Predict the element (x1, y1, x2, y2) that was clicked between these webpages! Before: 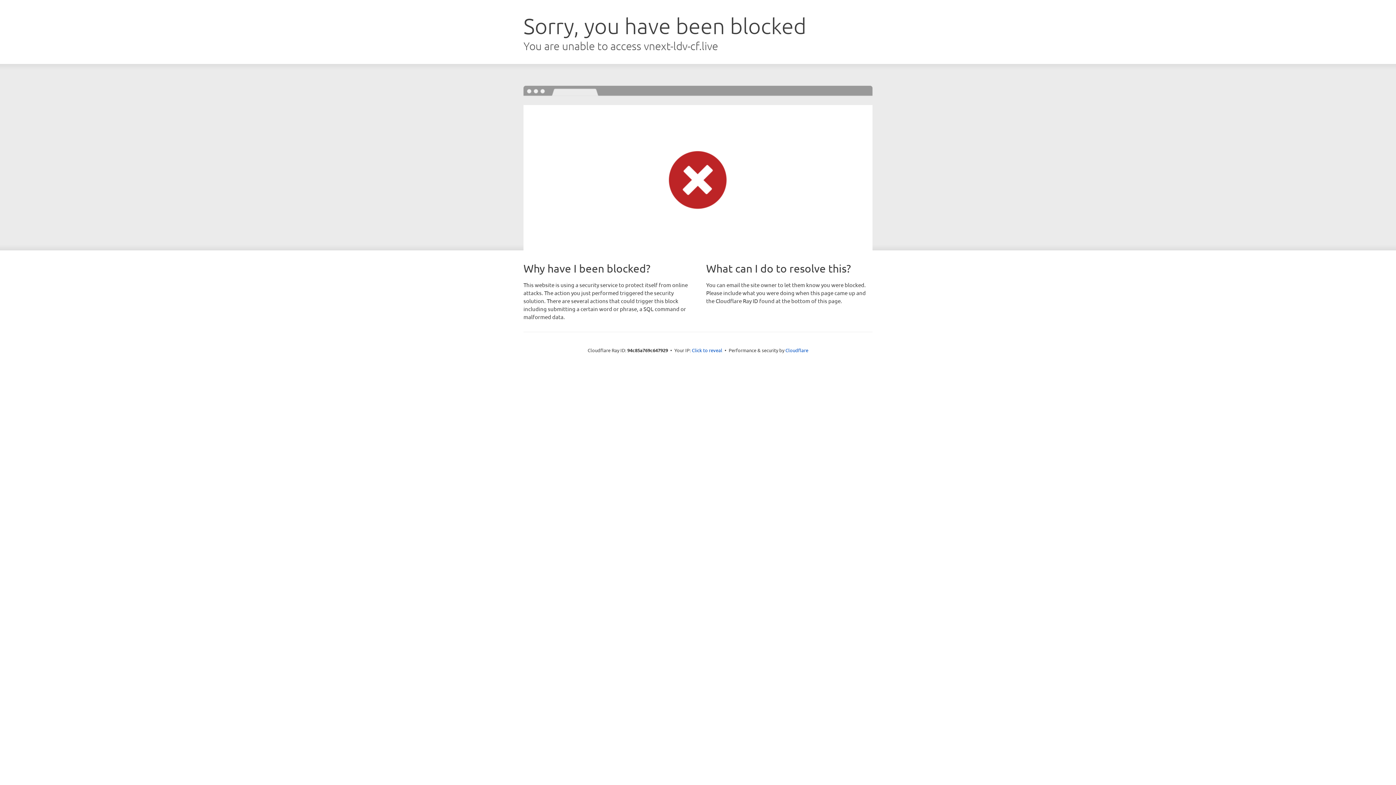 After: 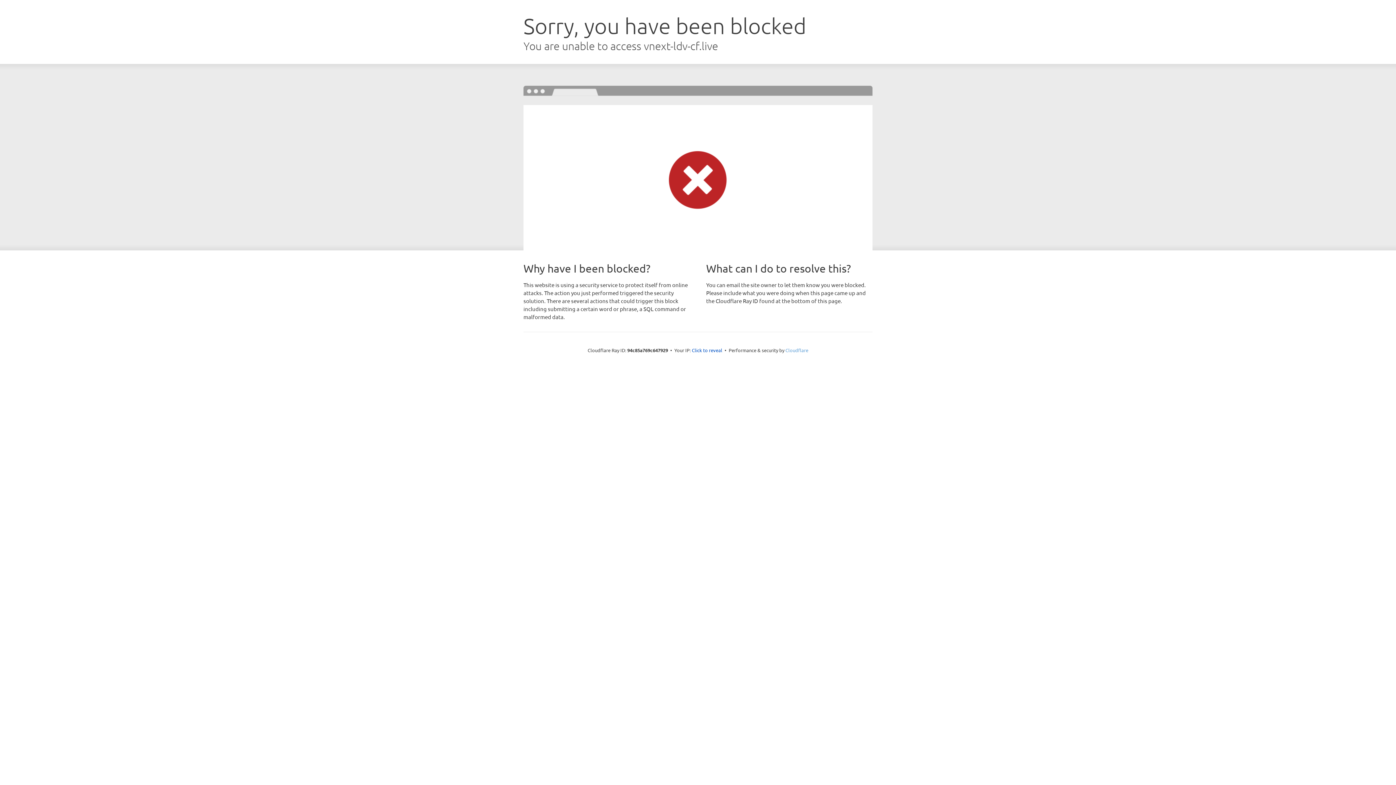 Action: label: Cloudflare bbox: (785, 347, 808, 353)